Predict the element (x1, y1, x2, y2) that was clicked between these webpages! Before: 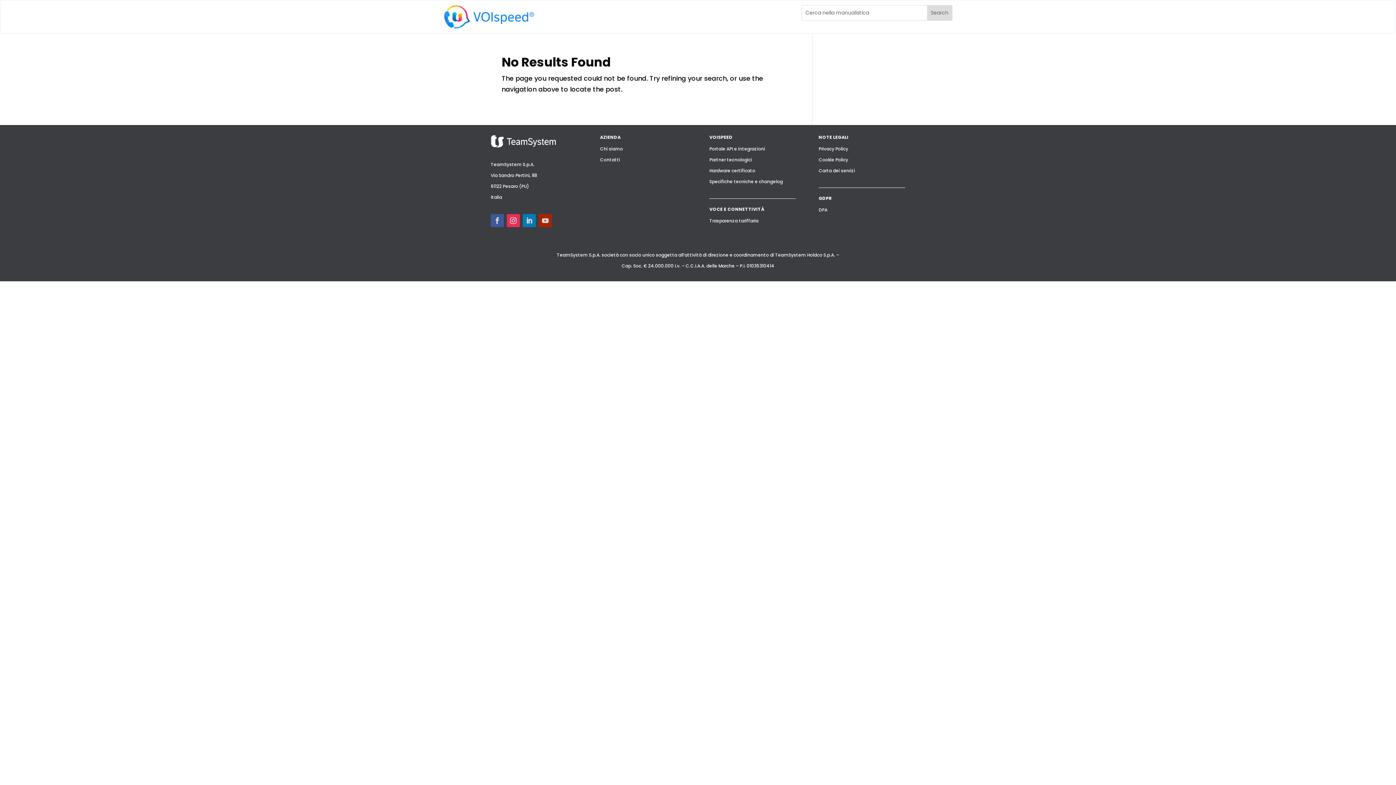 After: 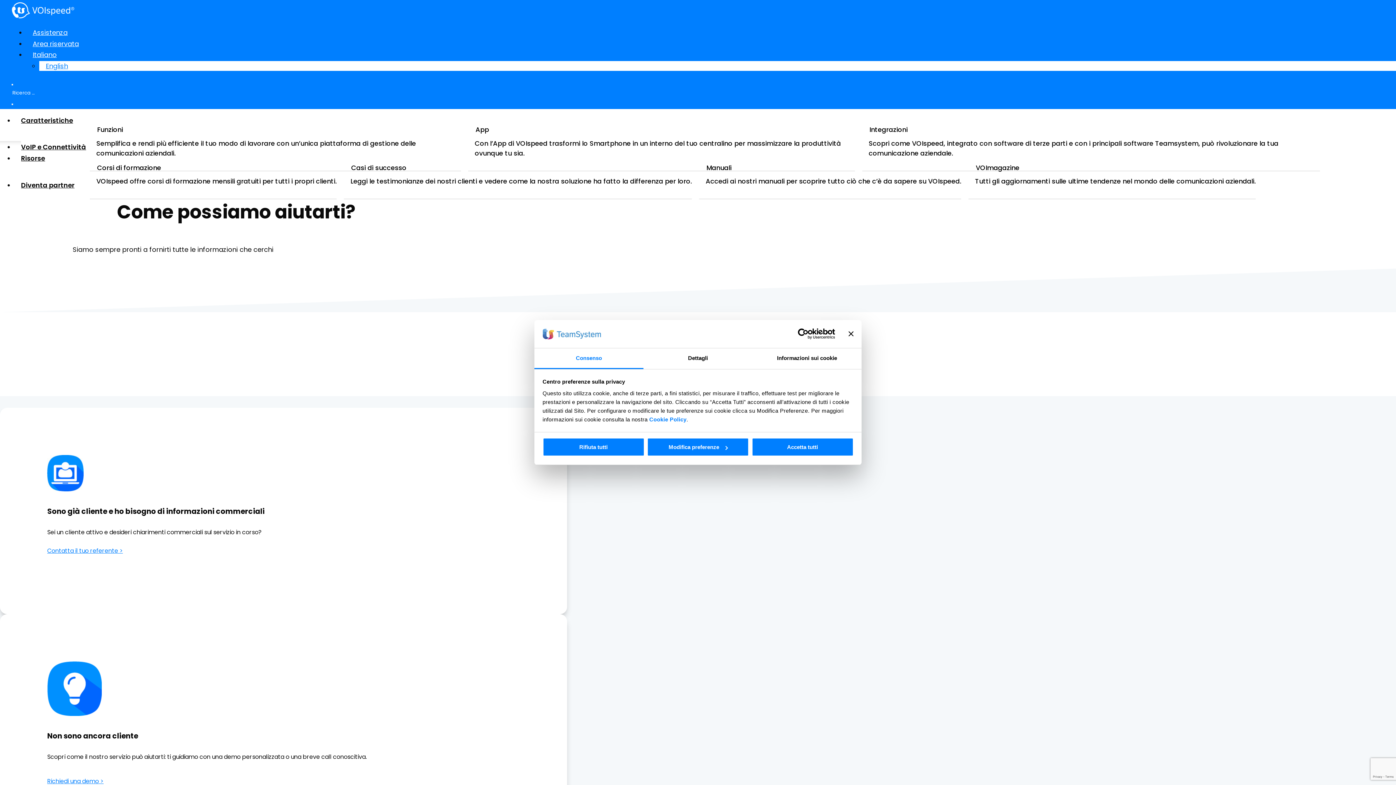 Action: bbox: (600, 156, 620, 162) label: Contatti